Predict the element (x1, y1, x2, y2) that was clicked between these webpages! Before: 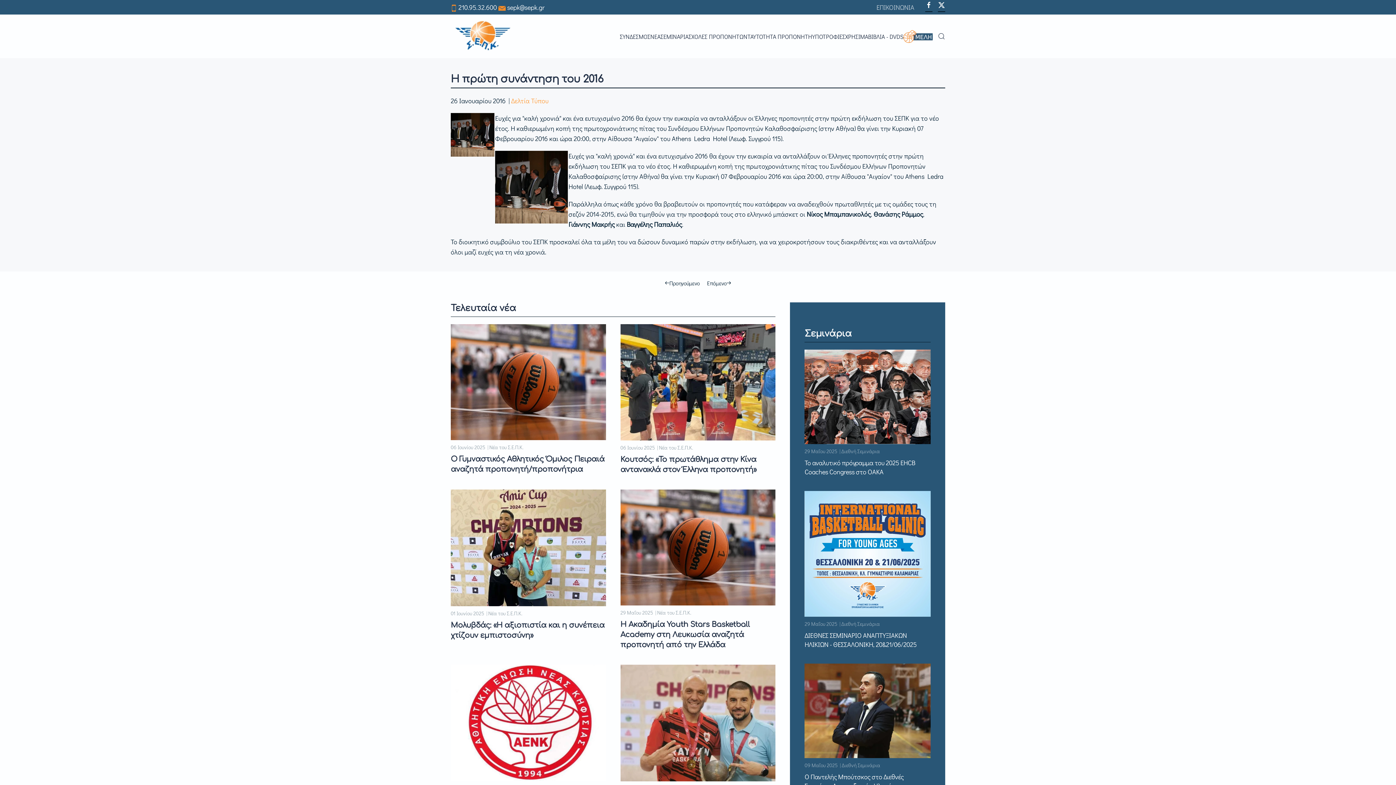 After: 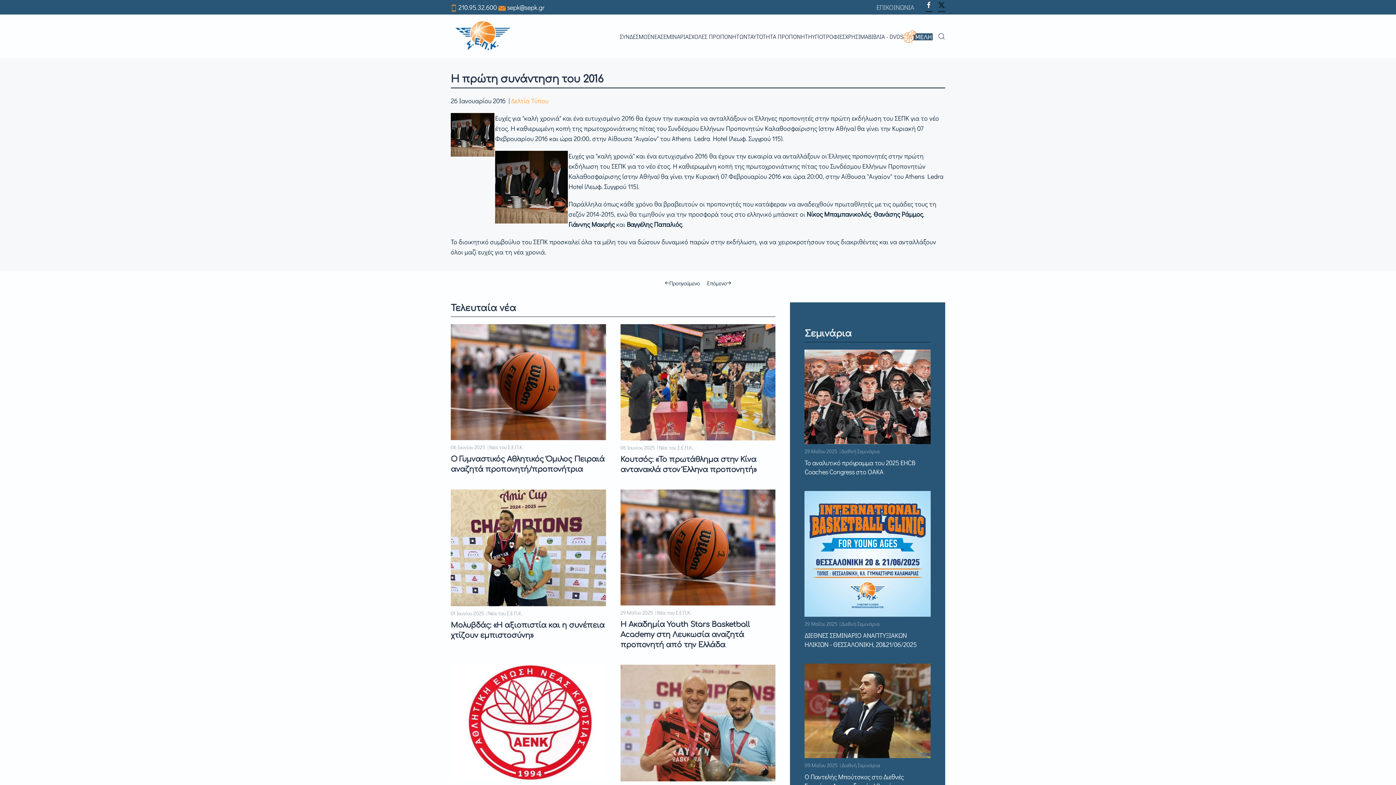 Action: bbox: (938, 4, 945, 11)